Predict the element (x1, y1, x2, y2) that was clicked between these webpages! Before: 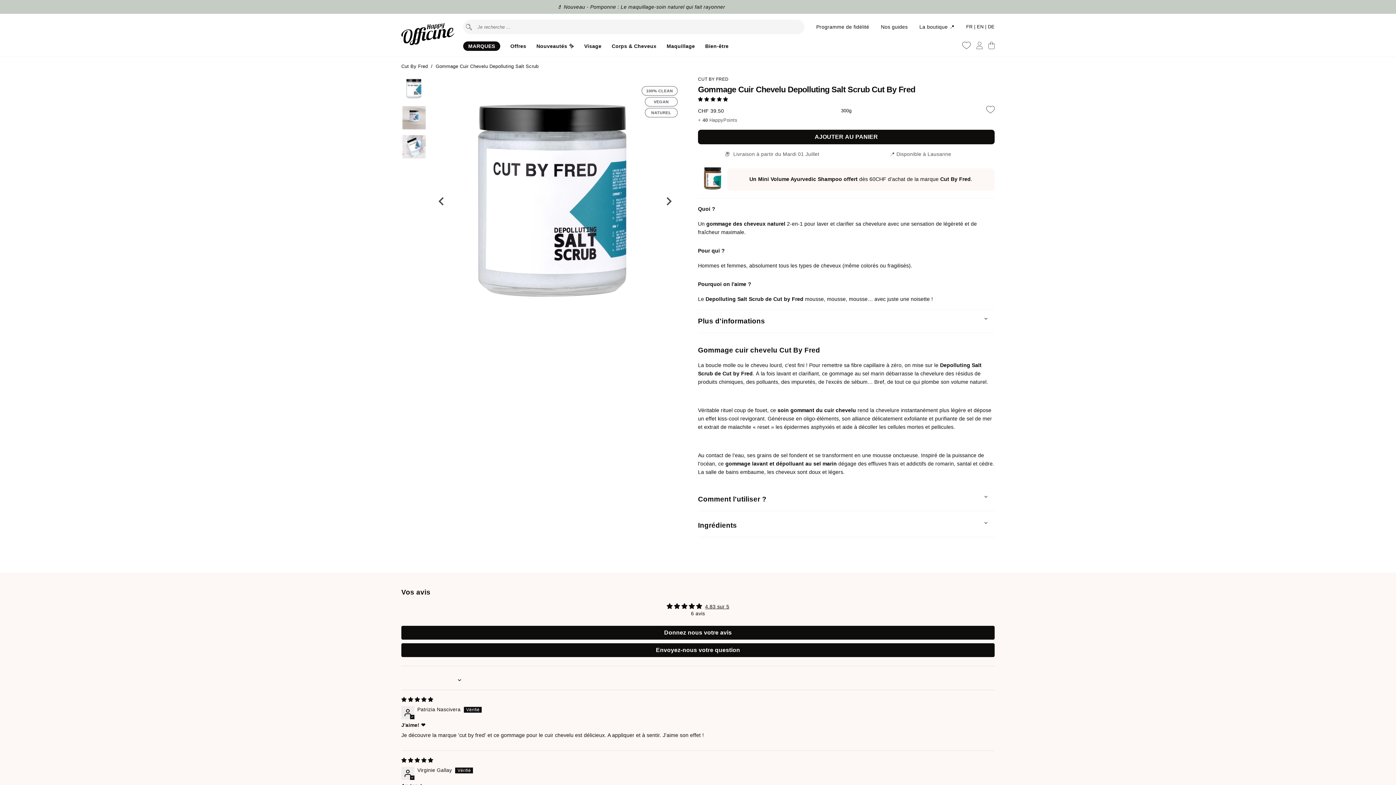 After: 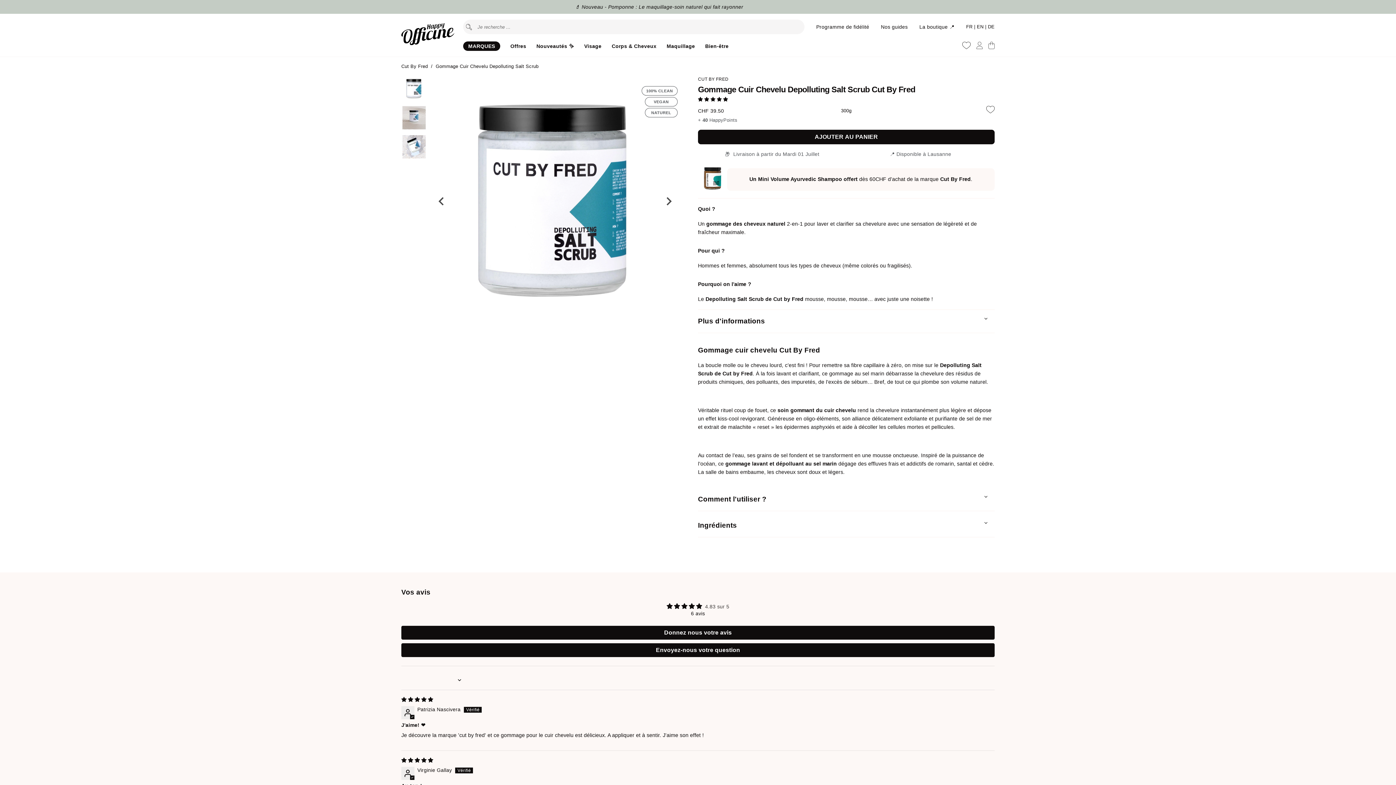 Action: label: 4.83 sur 5 bbox: (705, 603, 729, 609)